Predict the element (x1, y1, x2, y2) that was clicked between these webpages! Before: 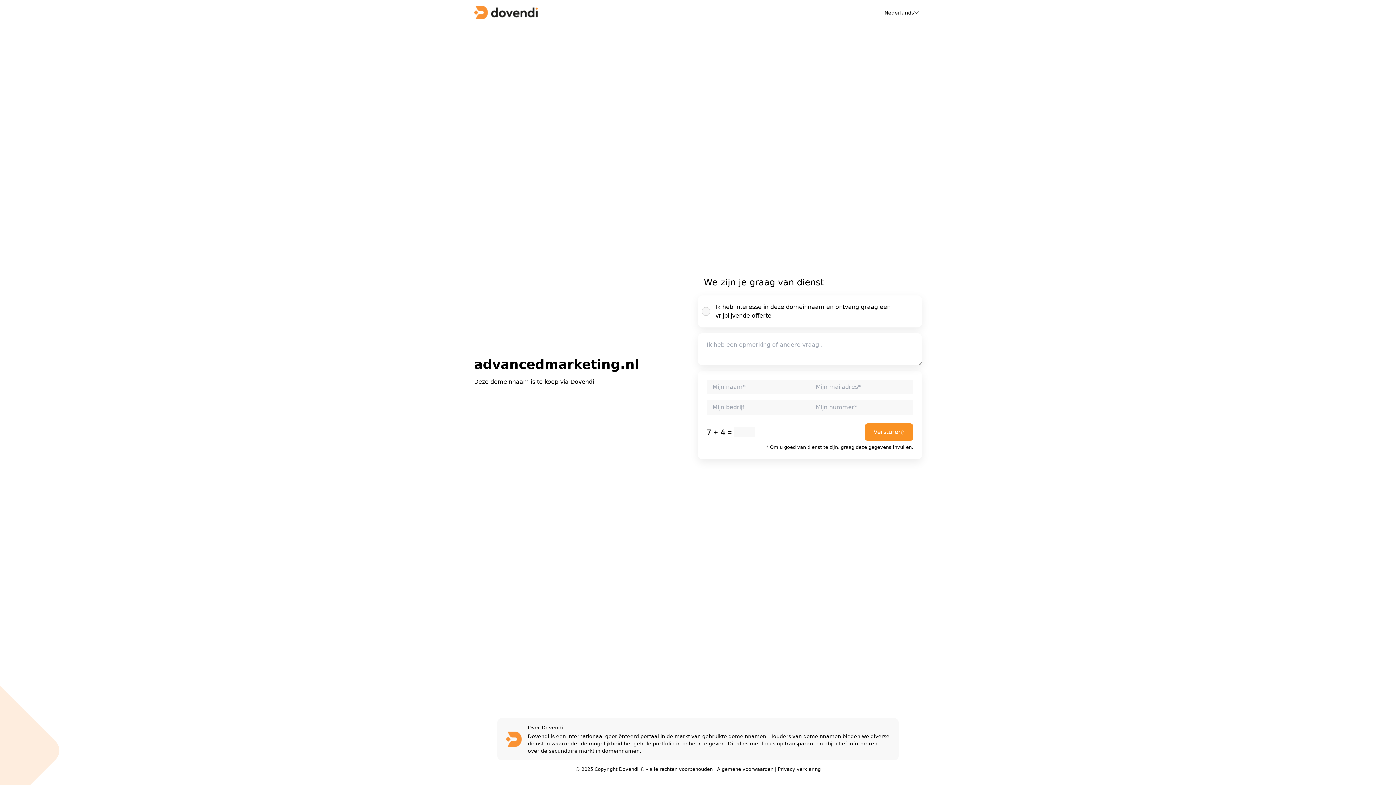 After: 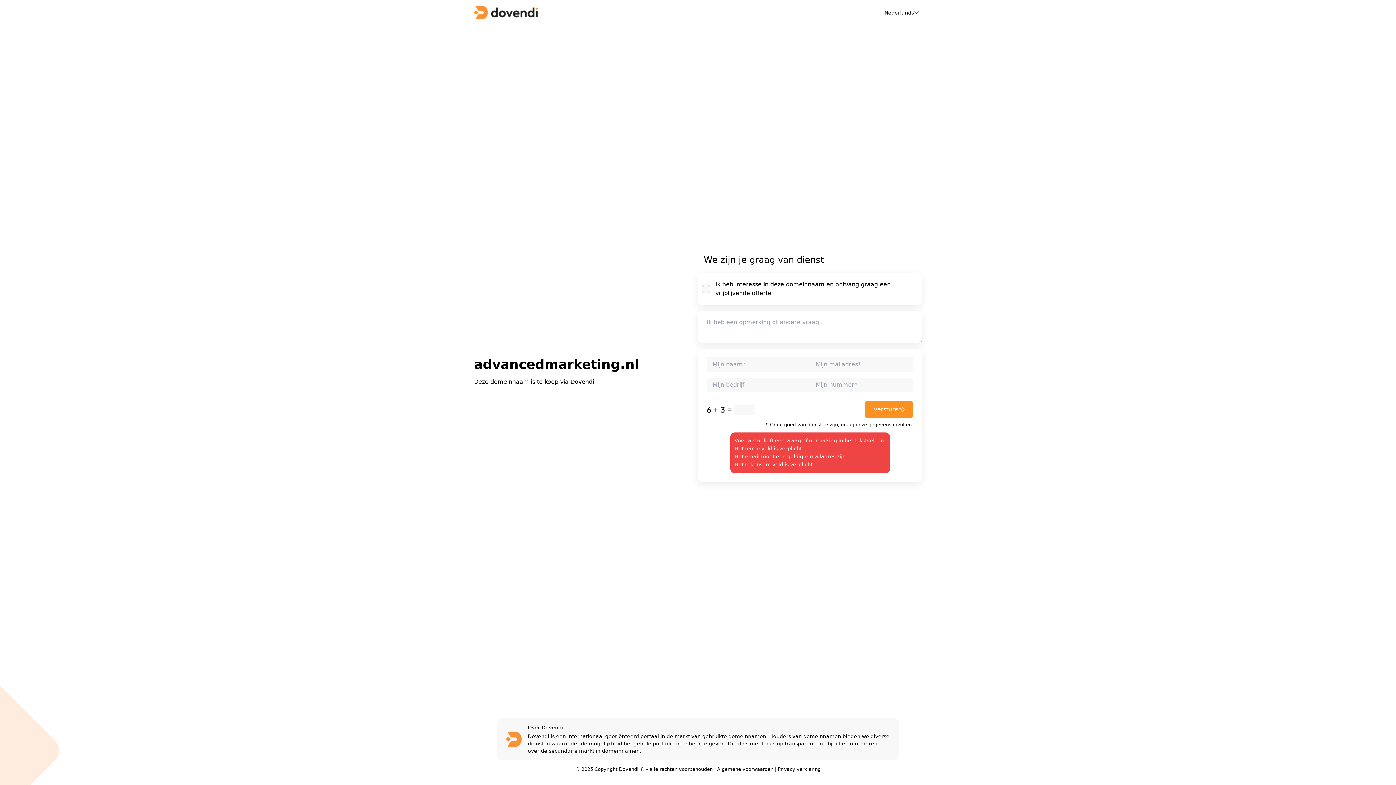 Action: bbox: (865, 423, 913, 441) label: Versturen